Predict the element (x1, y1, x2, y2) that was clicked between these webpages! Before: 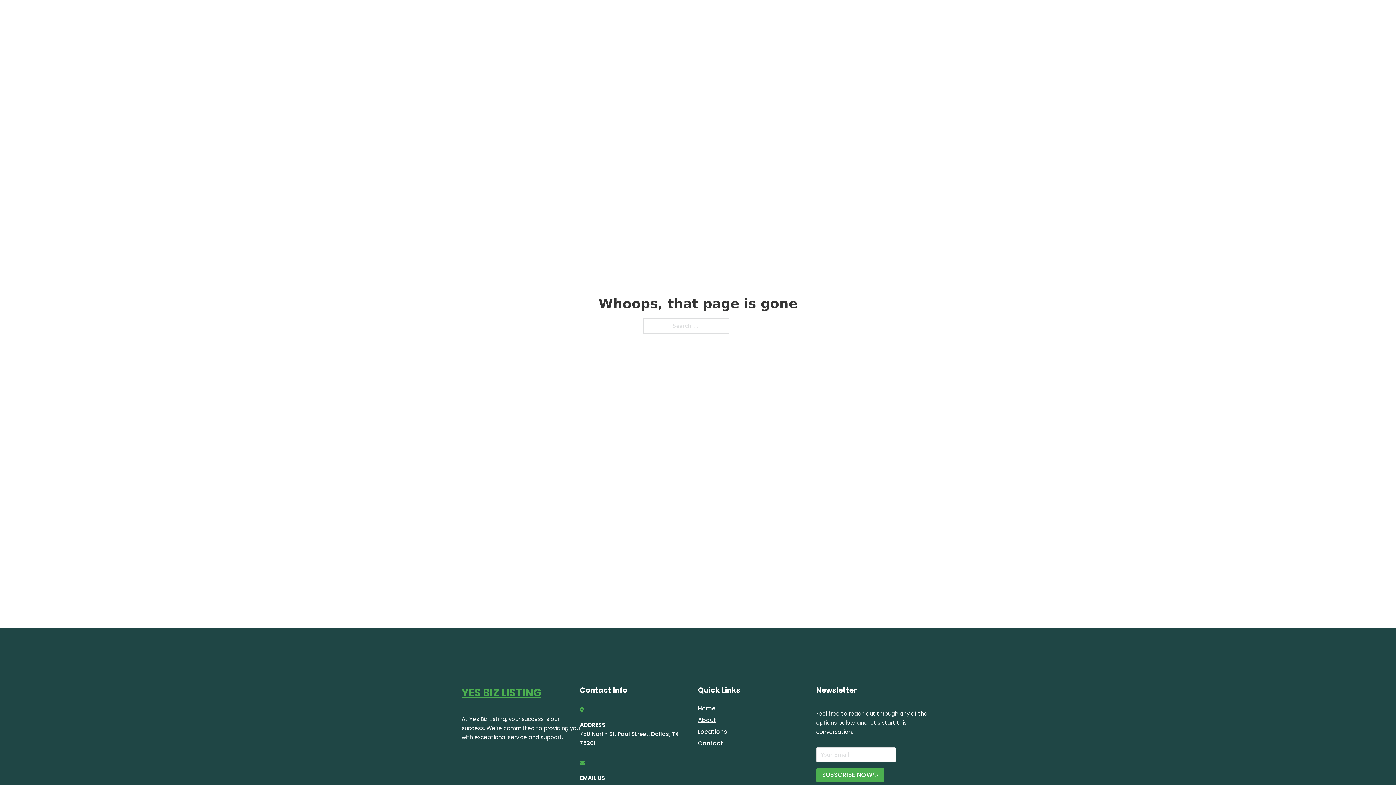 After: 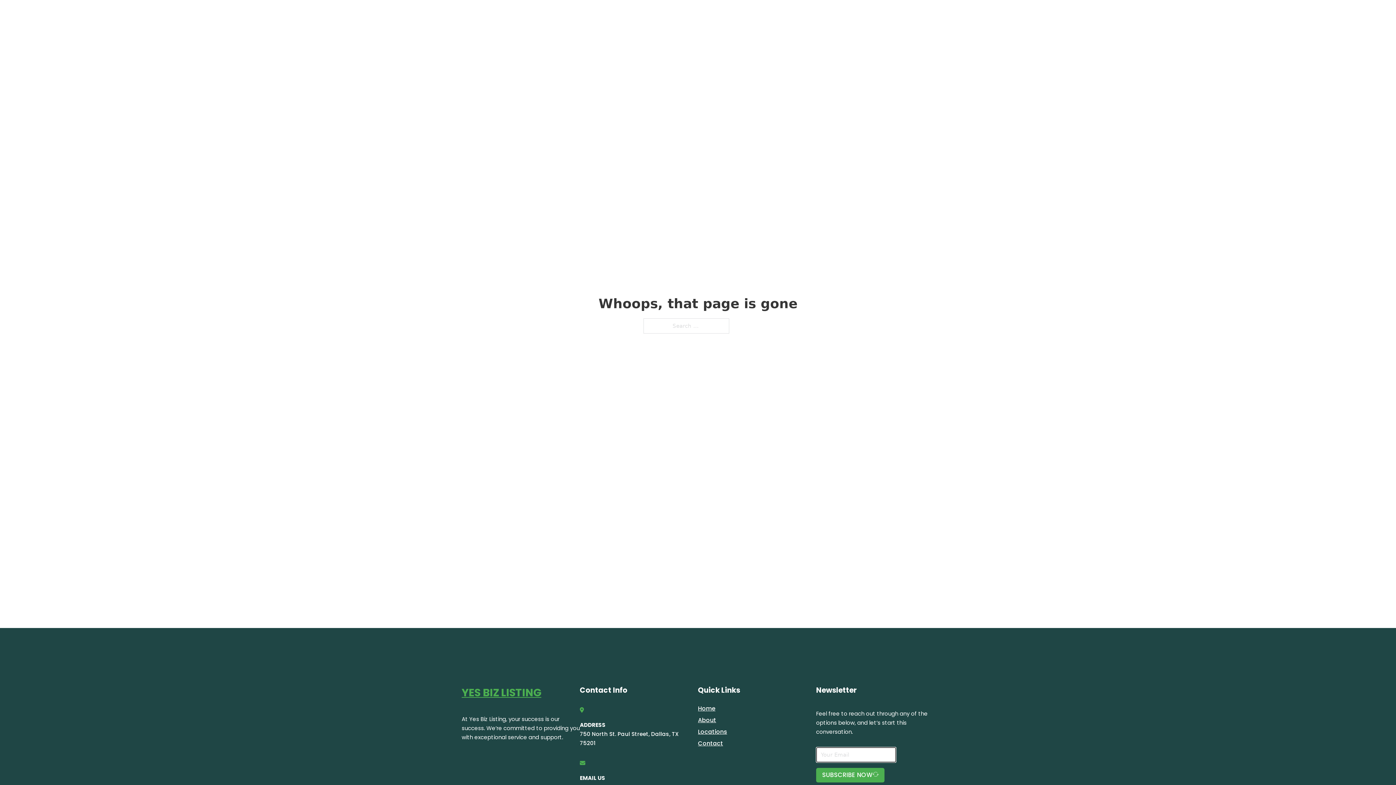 Action: label: SUBSCRIBE NOW bbox: (816, 768, 884, 782)